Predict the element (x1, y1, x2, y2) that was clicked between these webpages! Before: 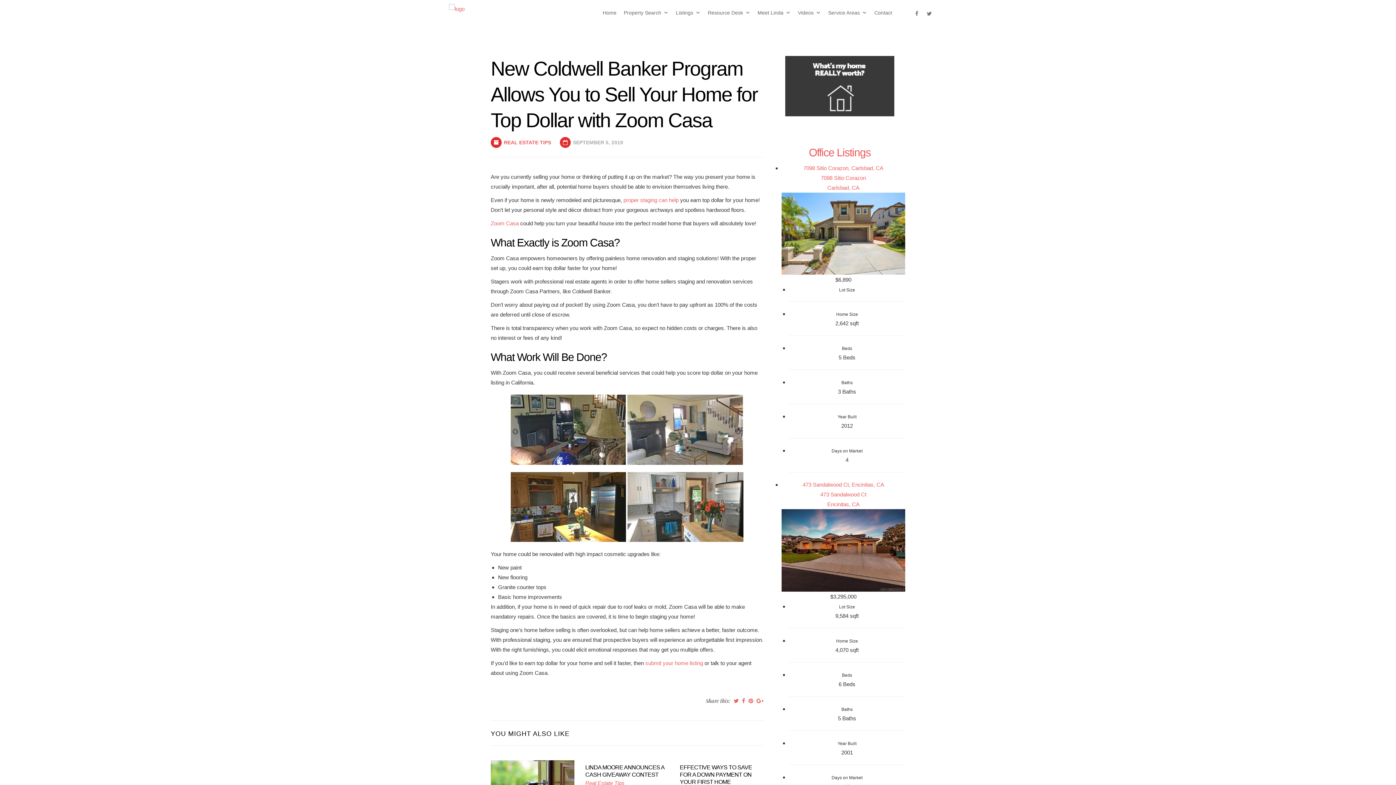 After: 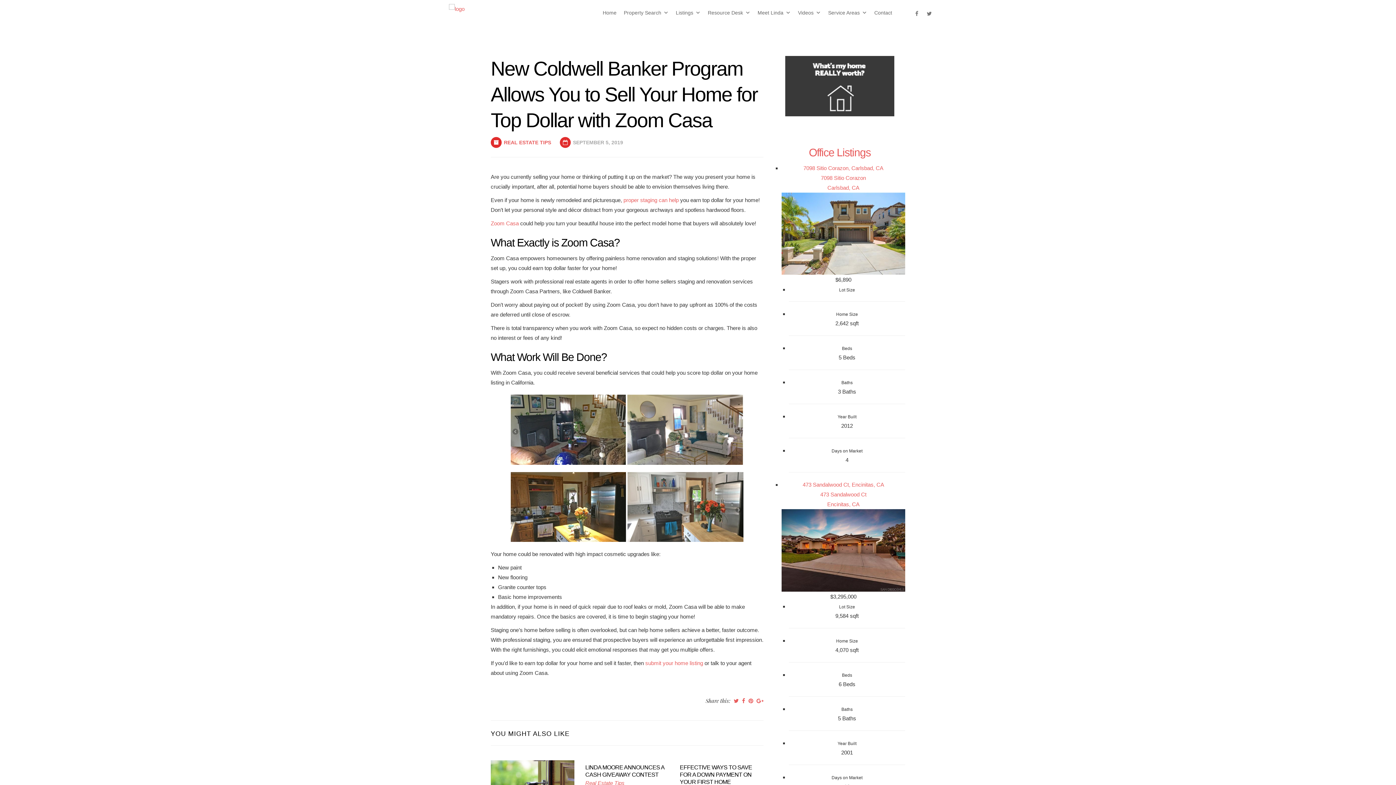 Action: bbox: (936, 0, 947, 26)